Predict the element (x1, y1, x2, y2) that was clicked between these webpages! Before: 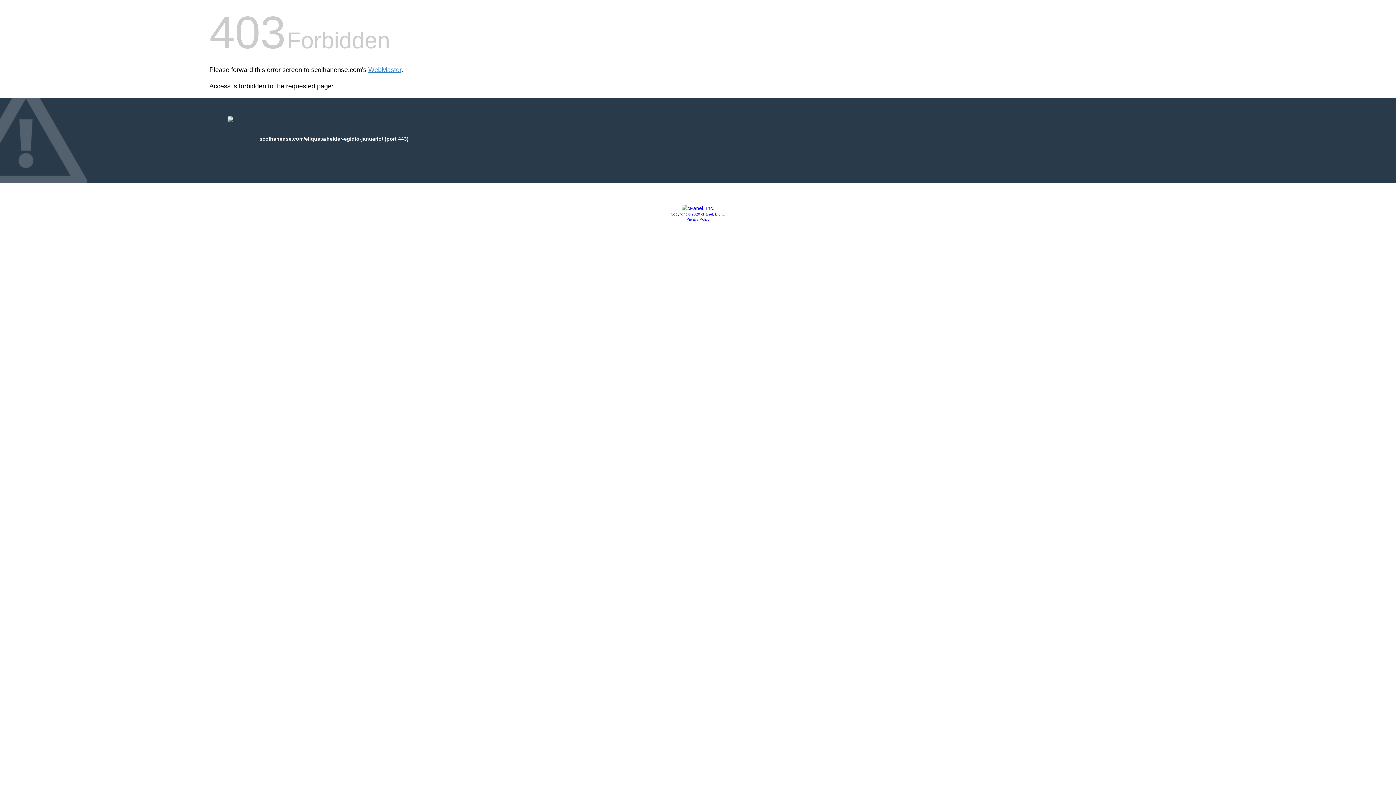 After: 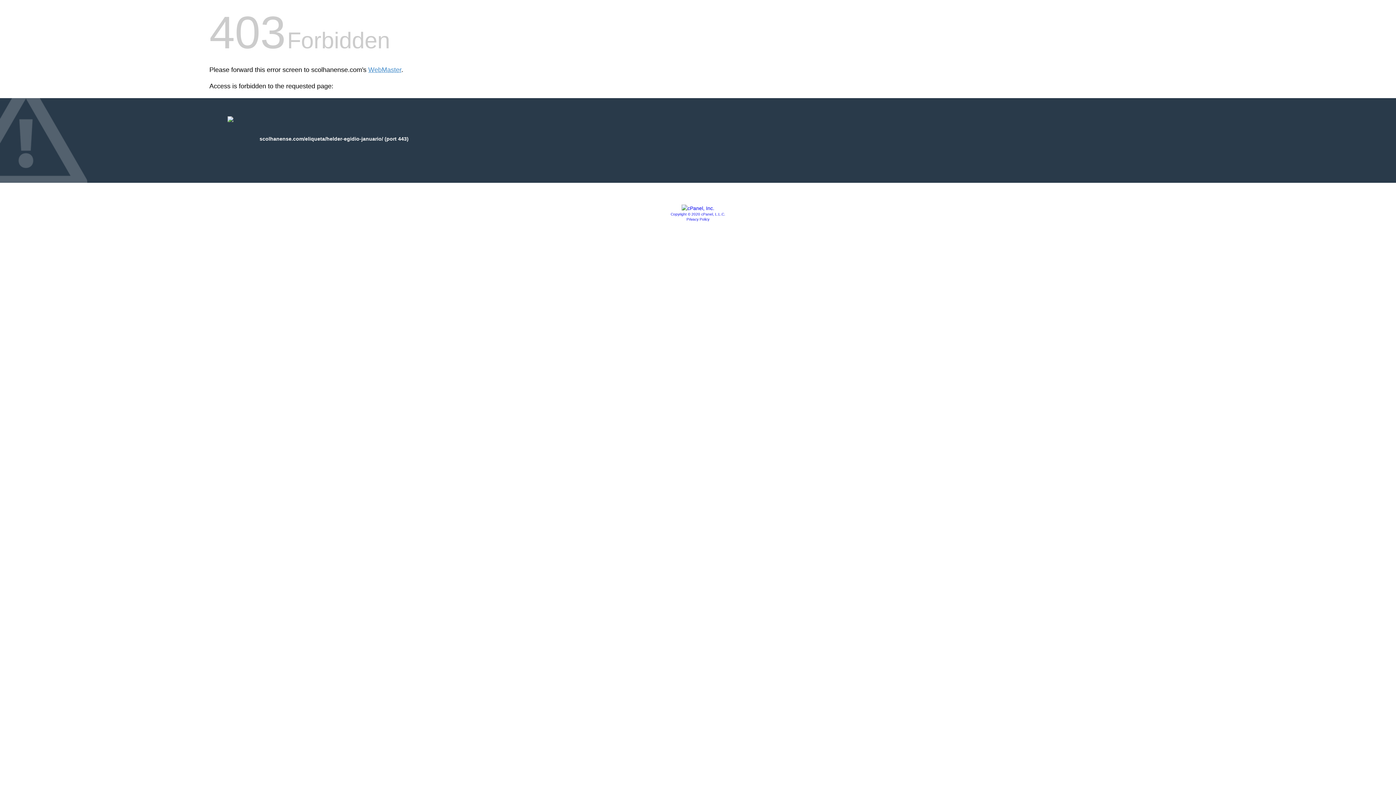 Action: bbox: (686, 217, 709, 221) label: Privacy Policy